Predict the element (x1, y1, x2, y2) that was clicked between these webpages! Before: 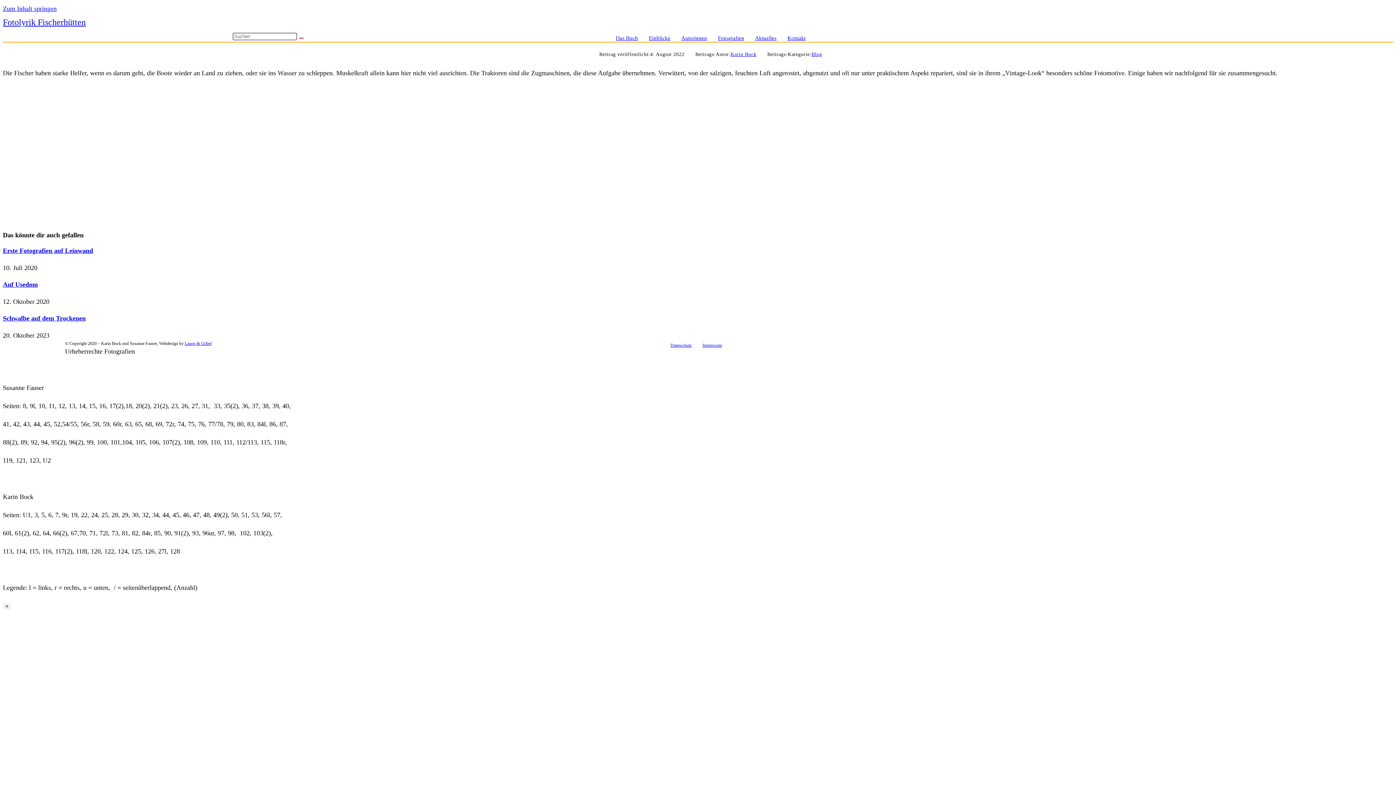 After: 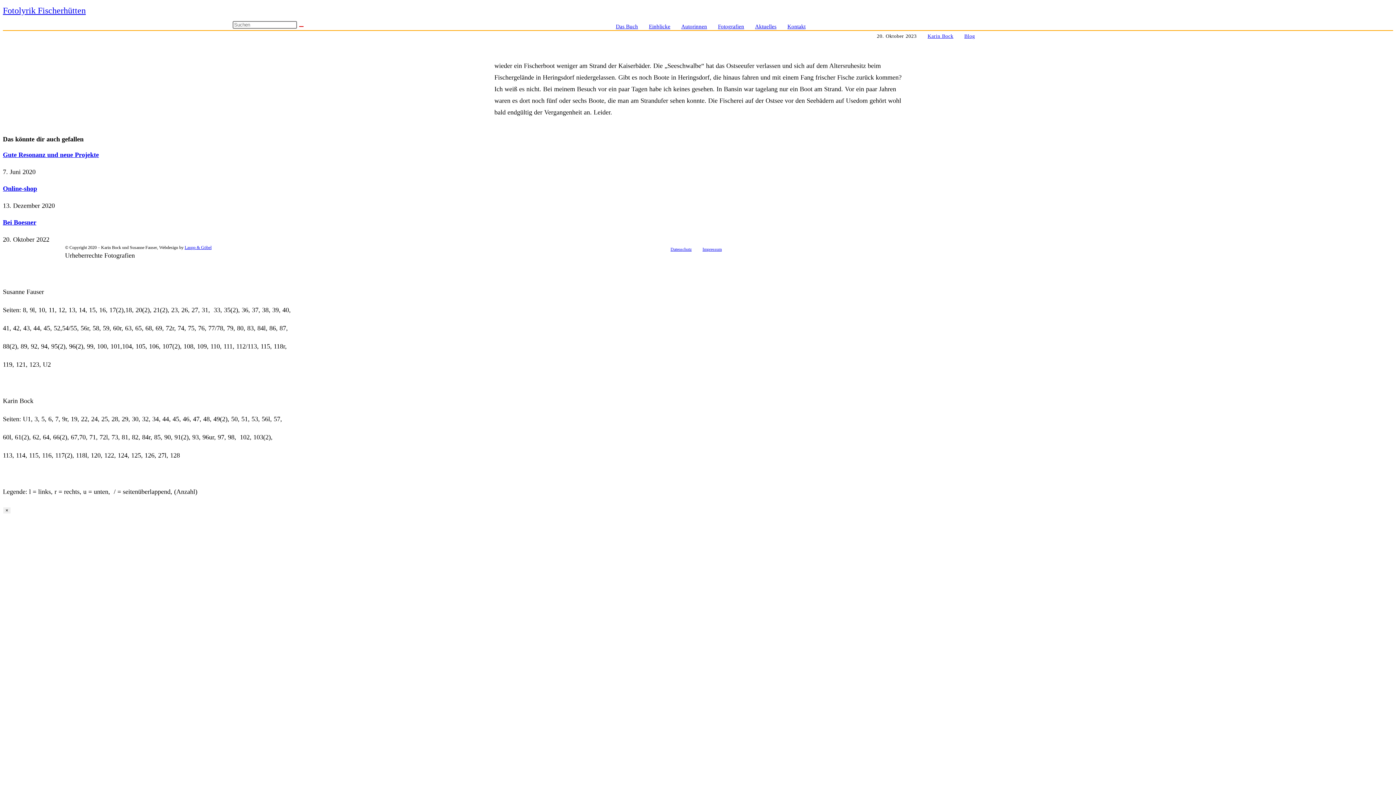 Action: bbox: (2, 314, 85, 322) label: Schwalbe auf dem Trockenen